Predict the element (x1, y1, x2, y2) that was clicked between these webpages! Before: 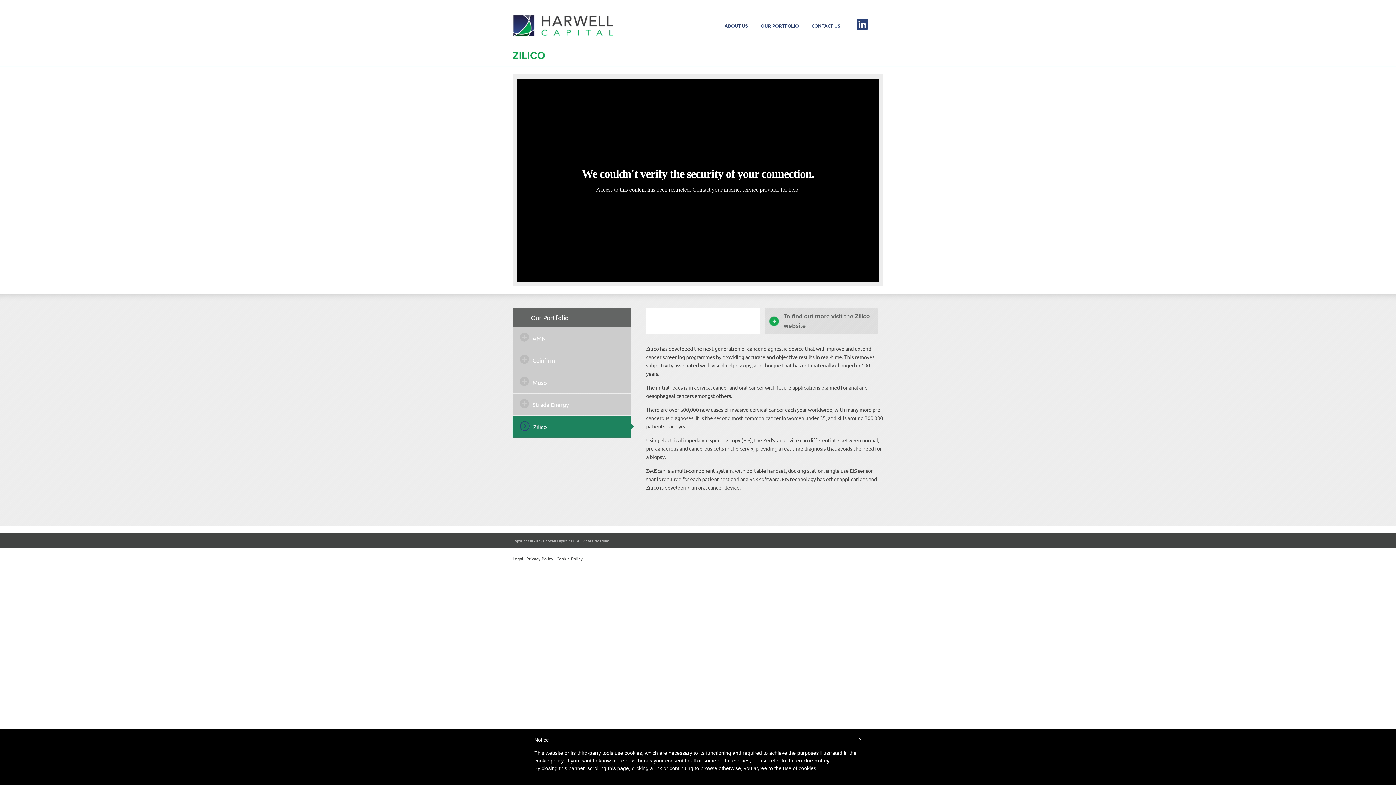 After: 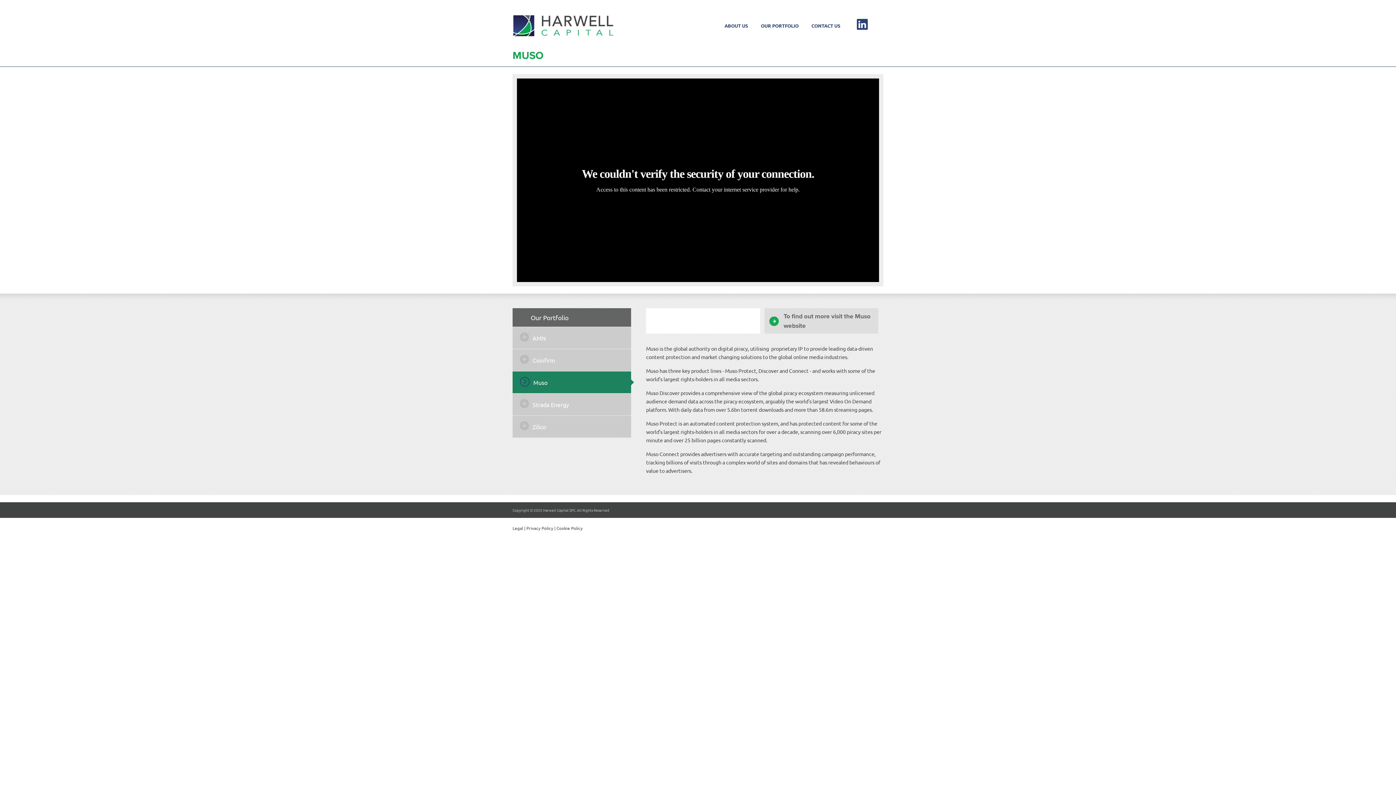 Action: bbox: (512, 371, 631, 393) label: Muso